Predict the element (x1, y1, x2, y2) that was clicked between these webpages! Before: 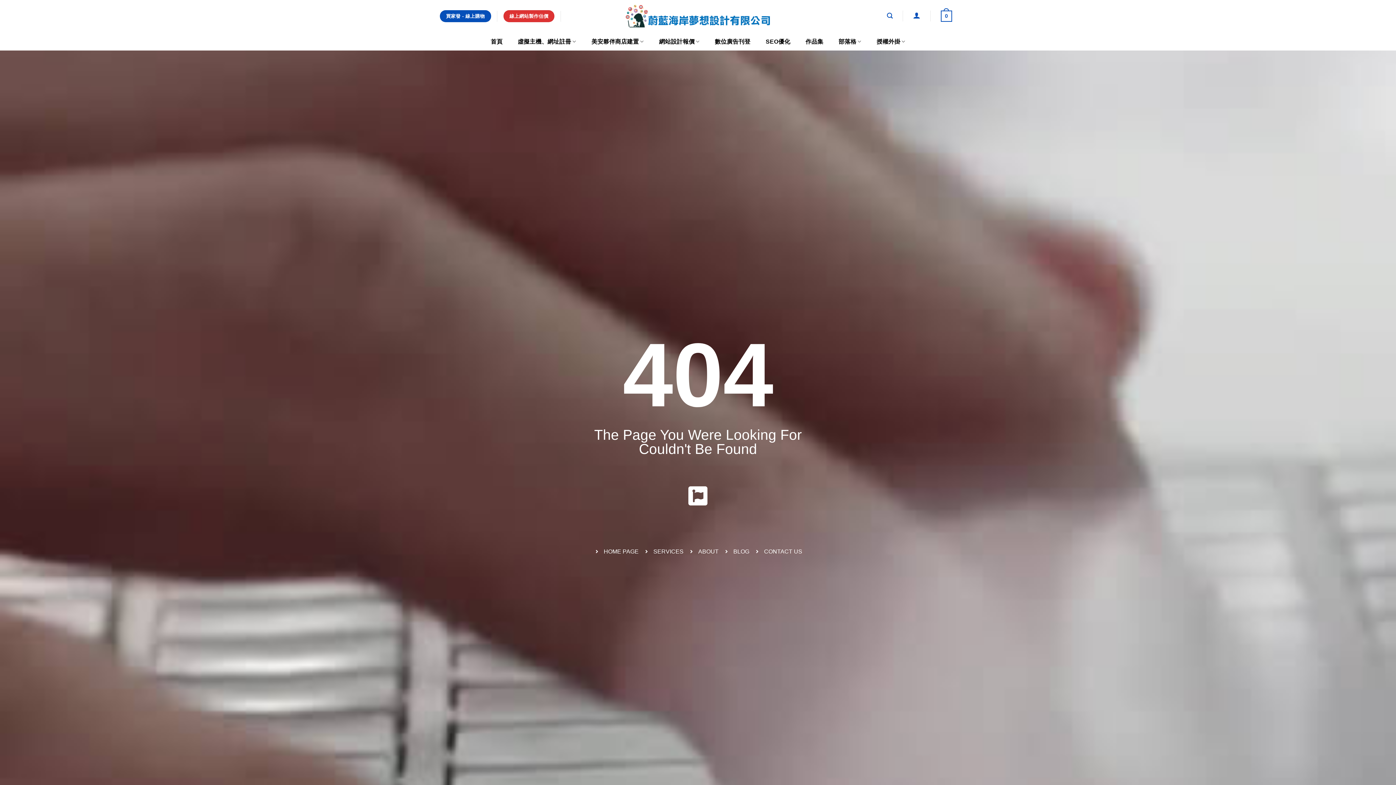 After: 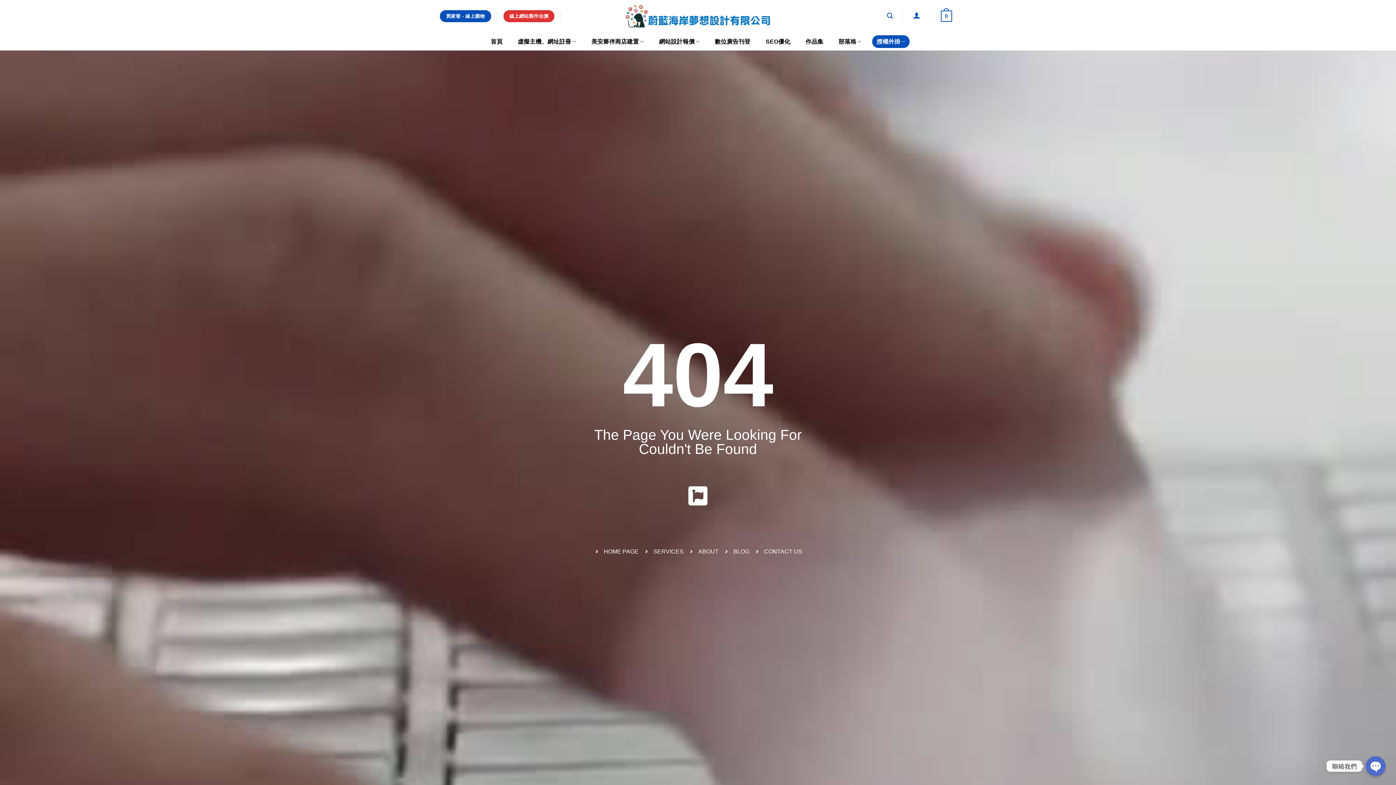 Action: bbox: (872, 35, 909, 47) label: 授權外掛